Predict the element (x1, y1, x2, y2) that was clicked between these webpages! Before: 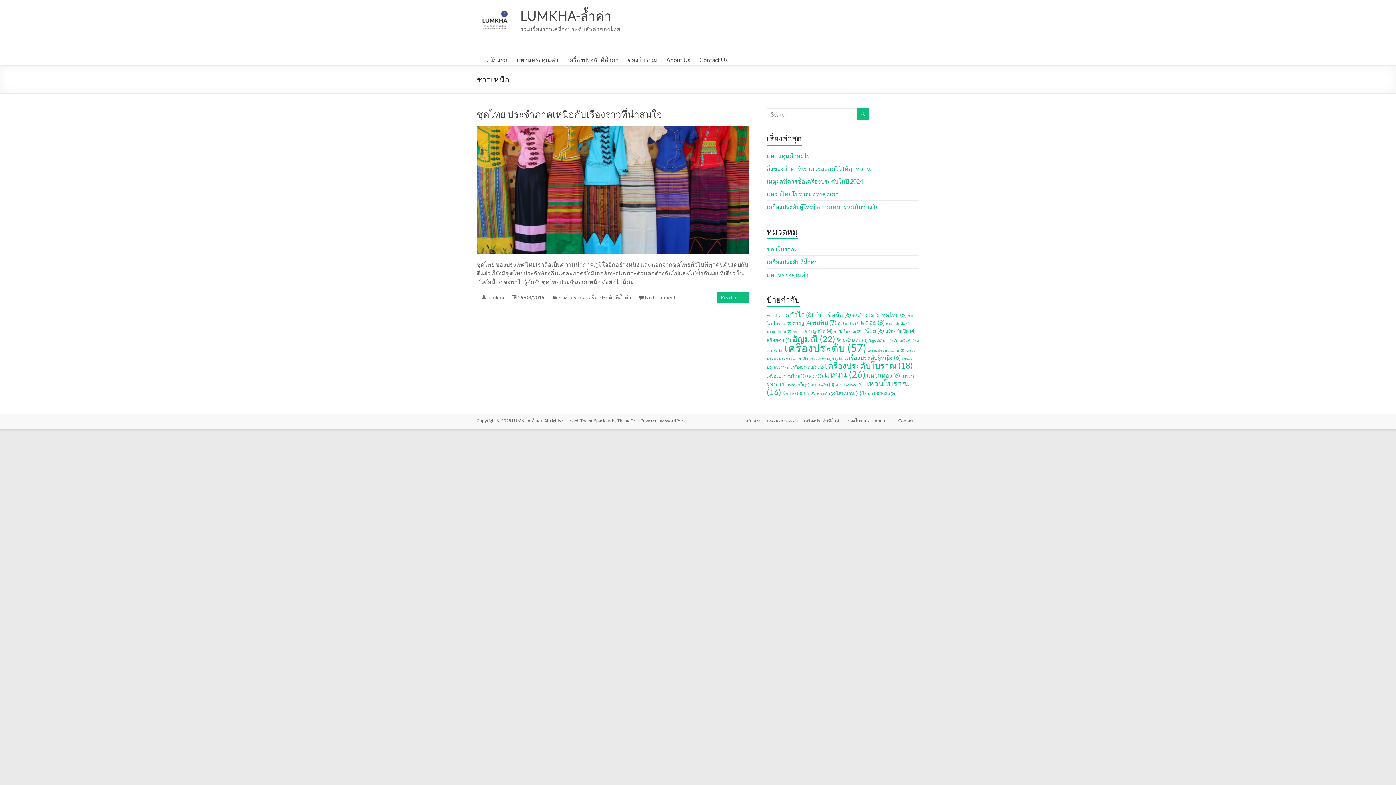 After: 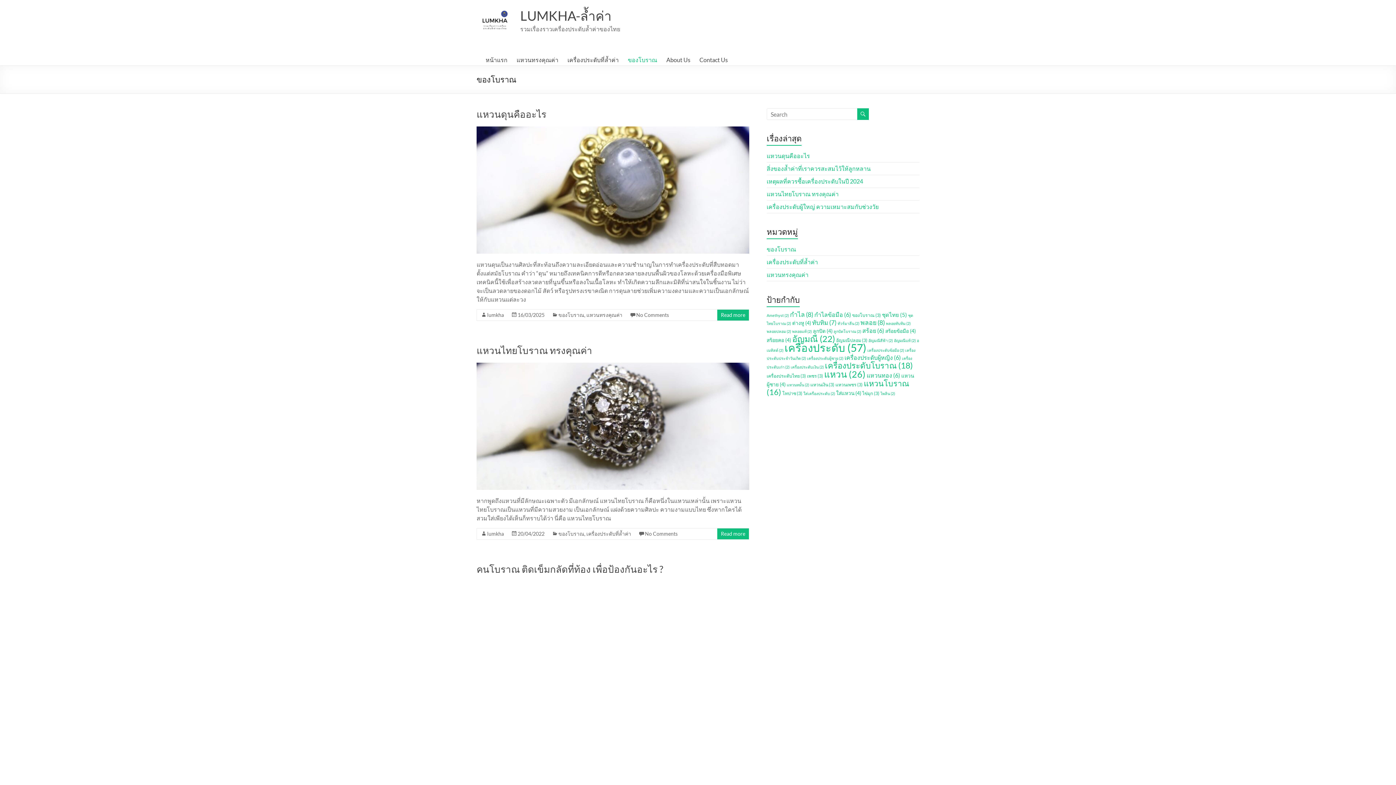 Action: label: ของโบราณ bbox: (558, 294, 584, 300)